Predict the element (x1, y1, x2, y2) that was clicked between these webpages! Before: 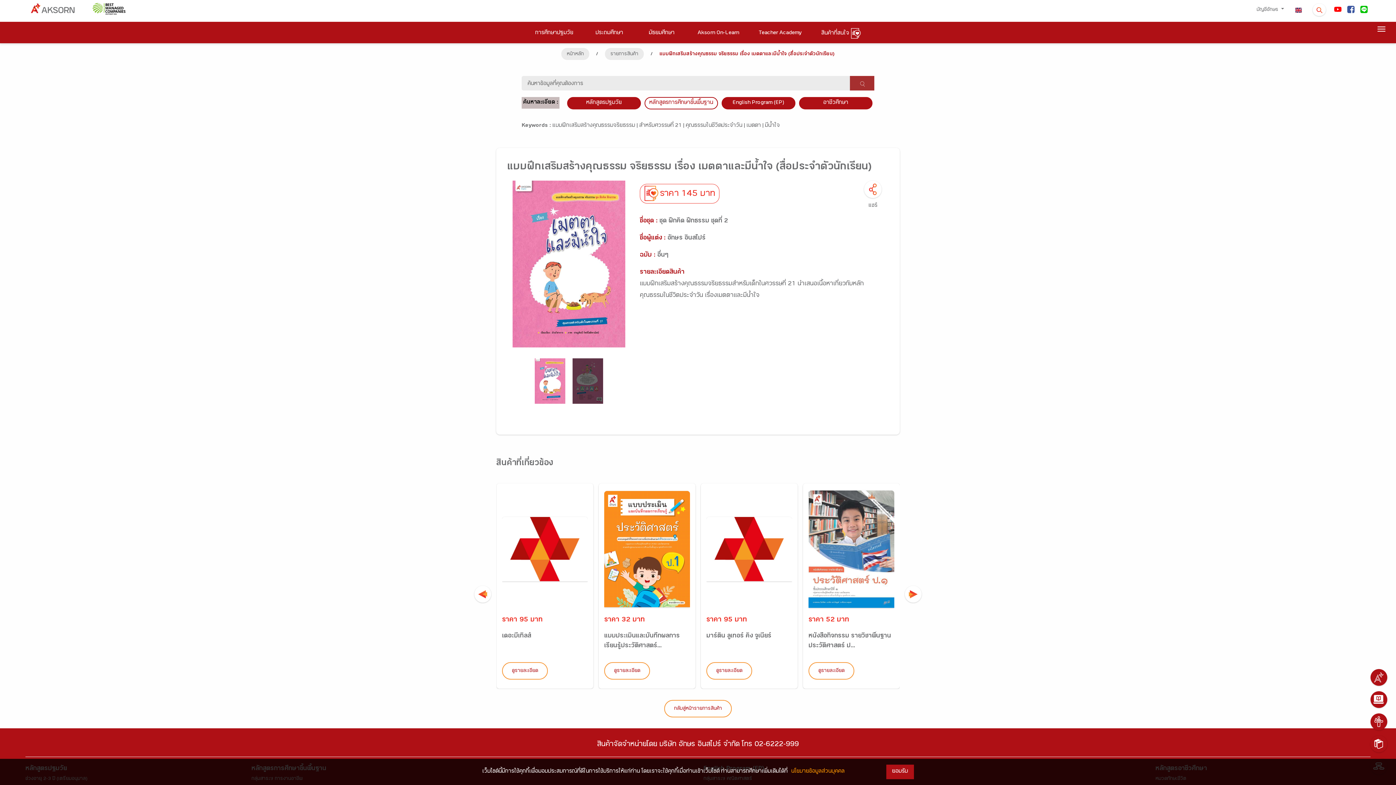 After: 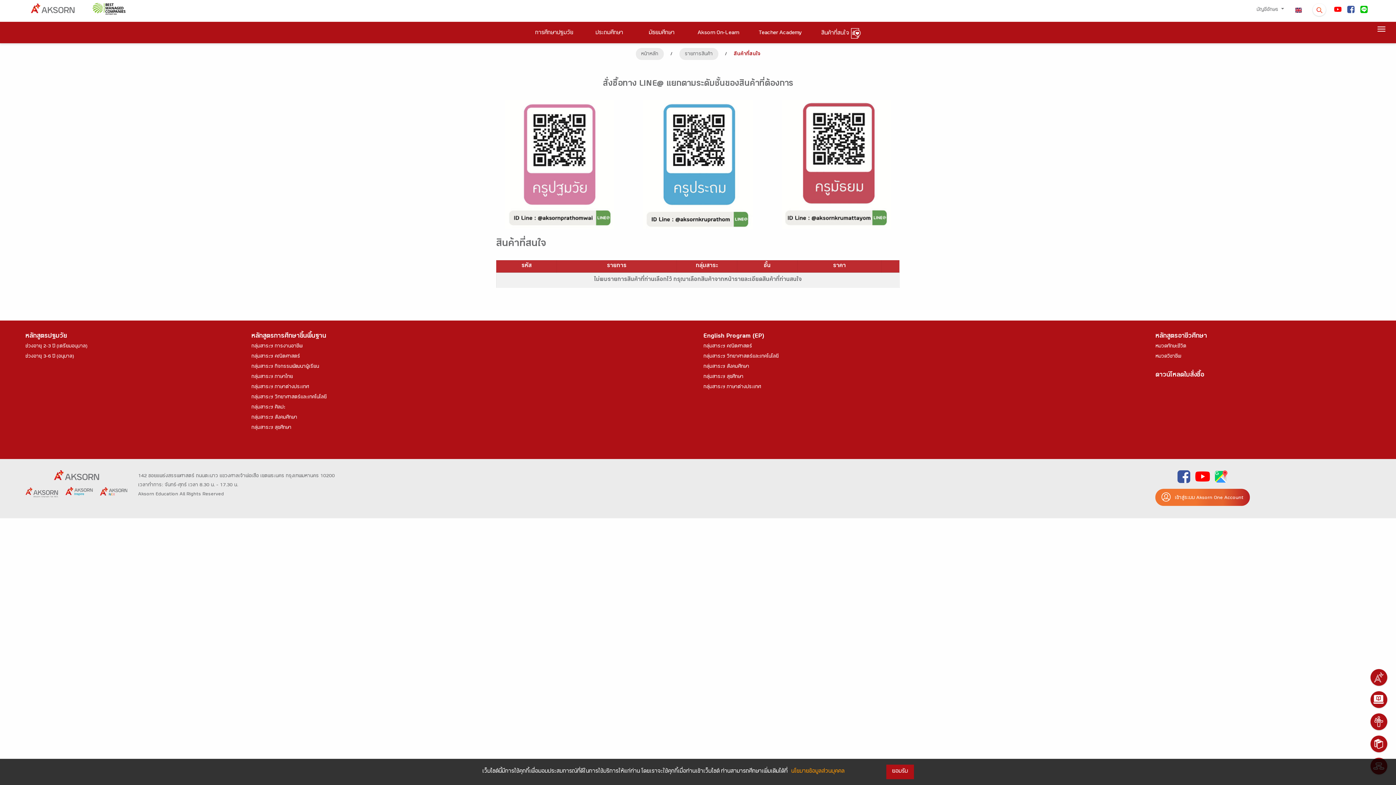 Action: label: สินค้าที่สนใจ  bbox: (816, 24, 866, 40)